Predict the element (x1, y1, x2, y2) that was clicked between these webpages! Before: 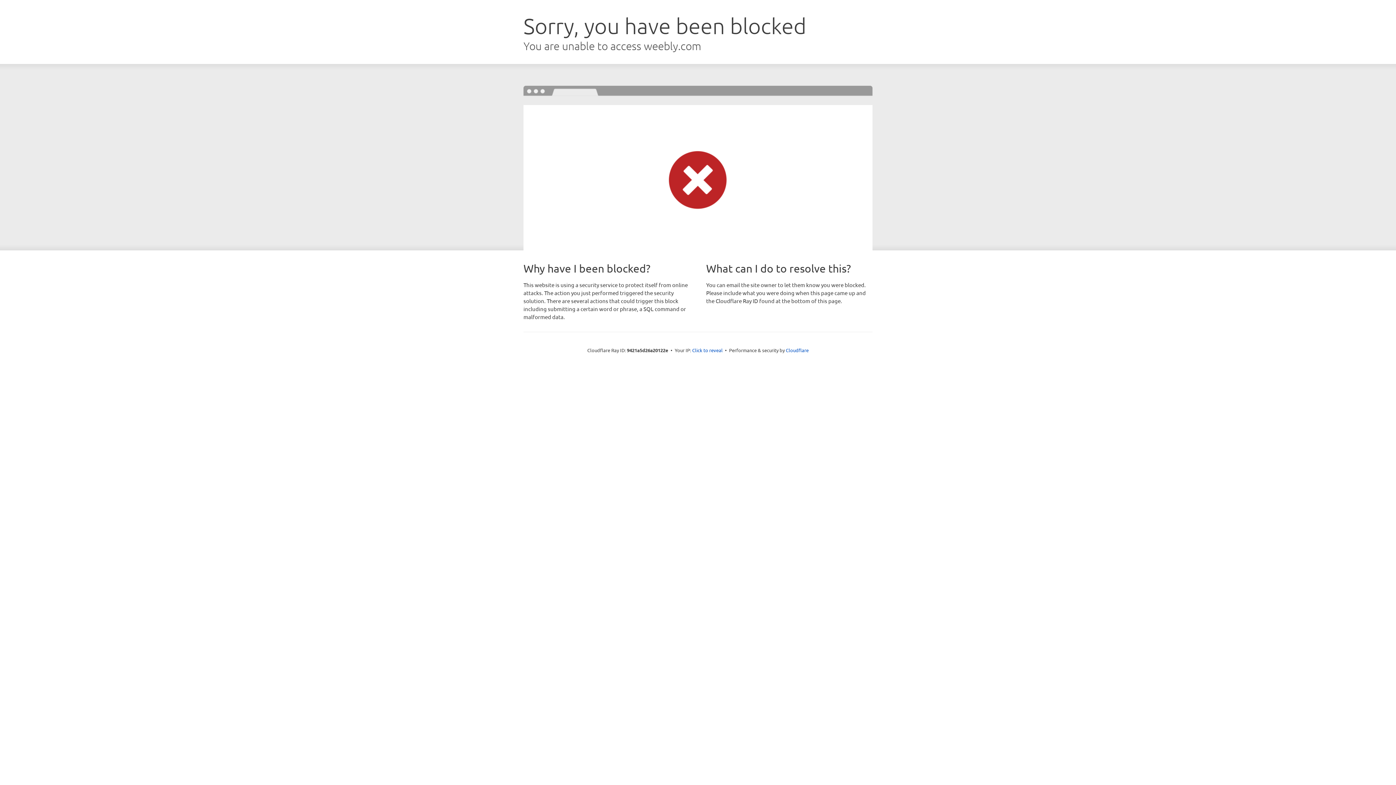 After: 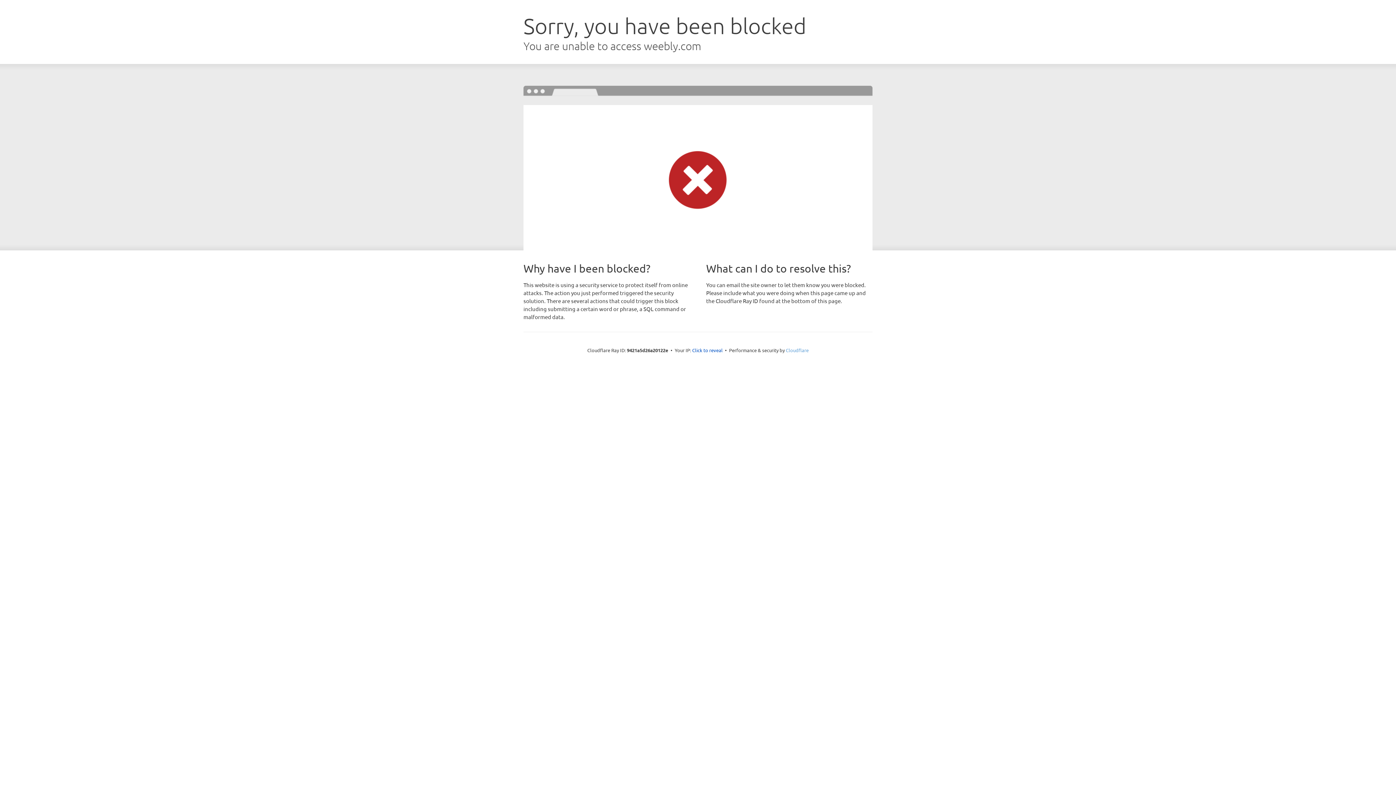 Action: label: Cloudflare bbox: (786, 347, 808, 353)